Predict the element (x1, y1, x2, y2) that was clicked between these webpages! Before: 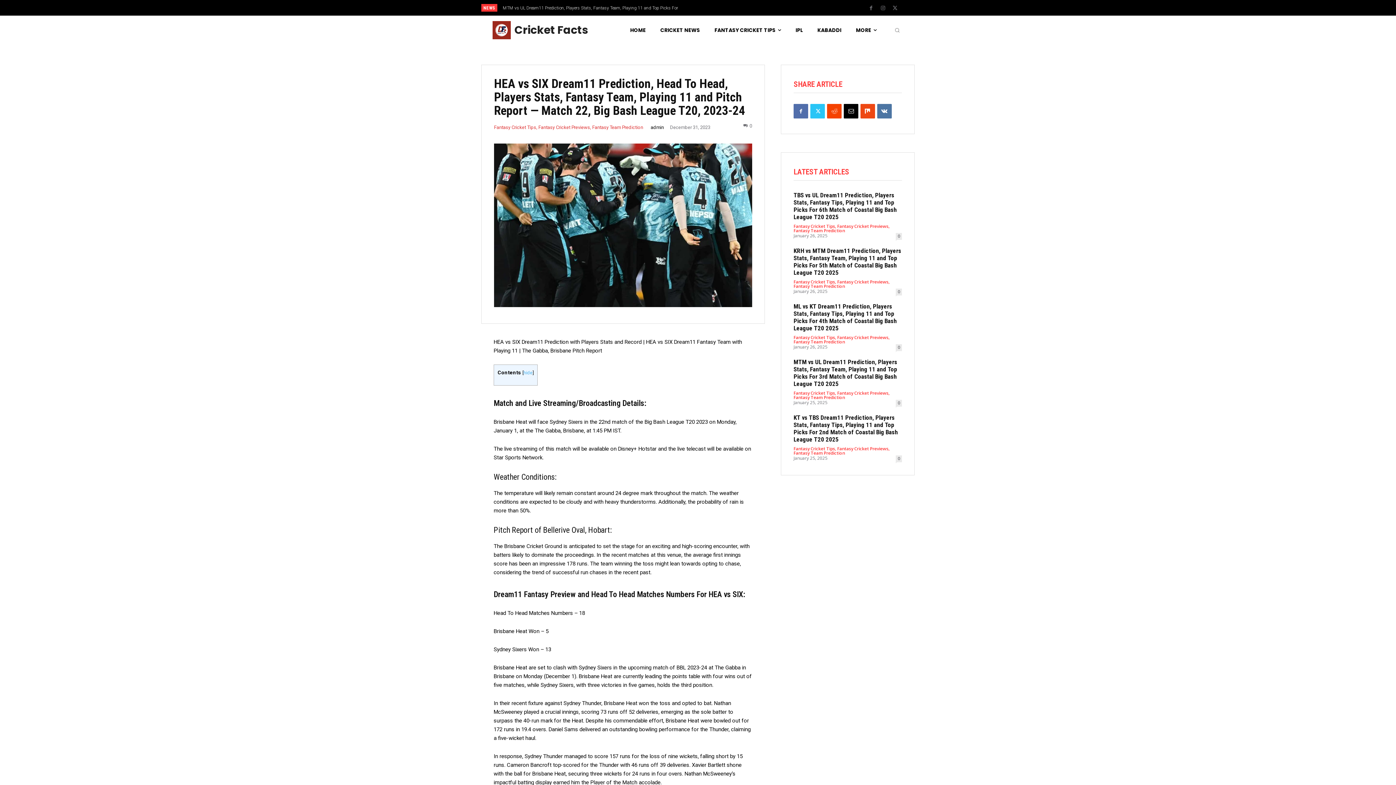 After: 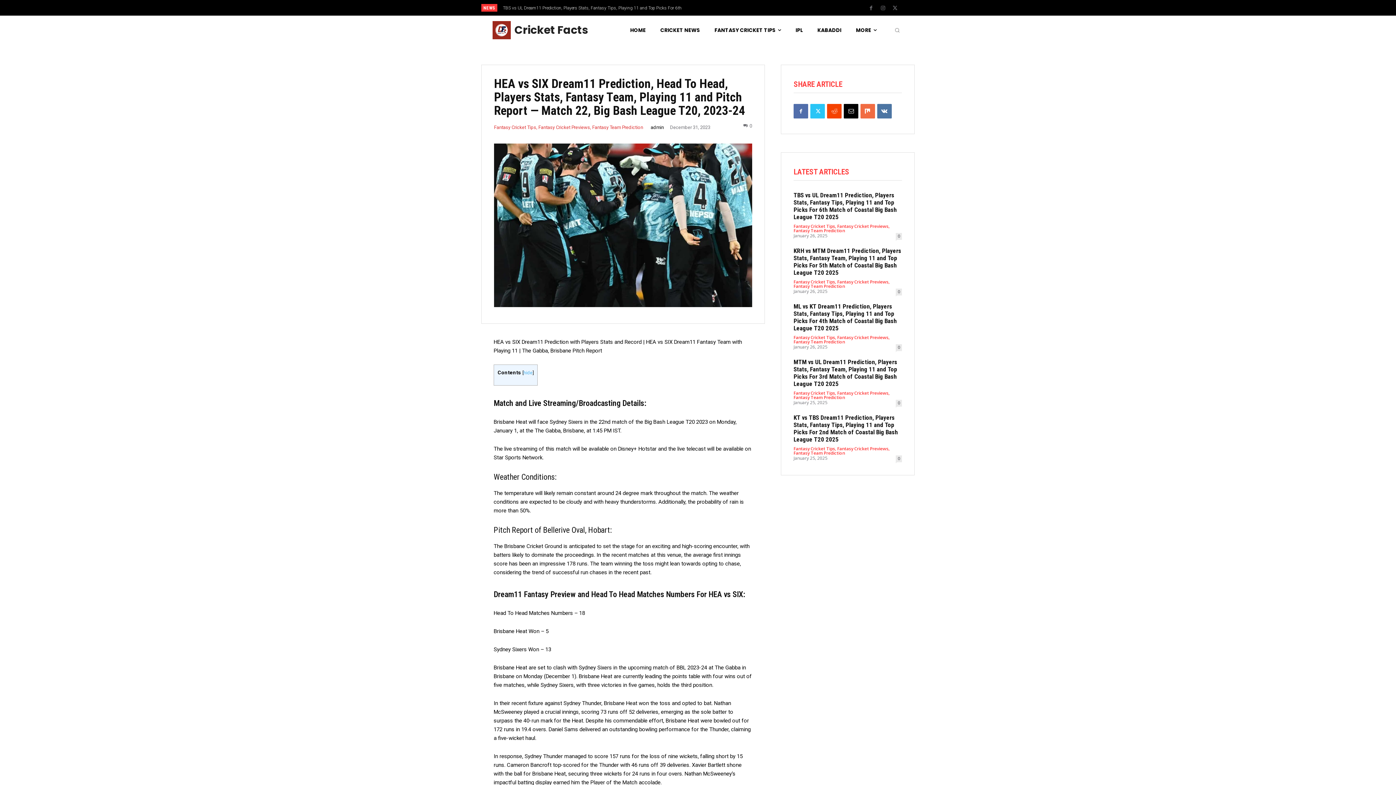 Action: bbox: (860, 104, 875, 118)